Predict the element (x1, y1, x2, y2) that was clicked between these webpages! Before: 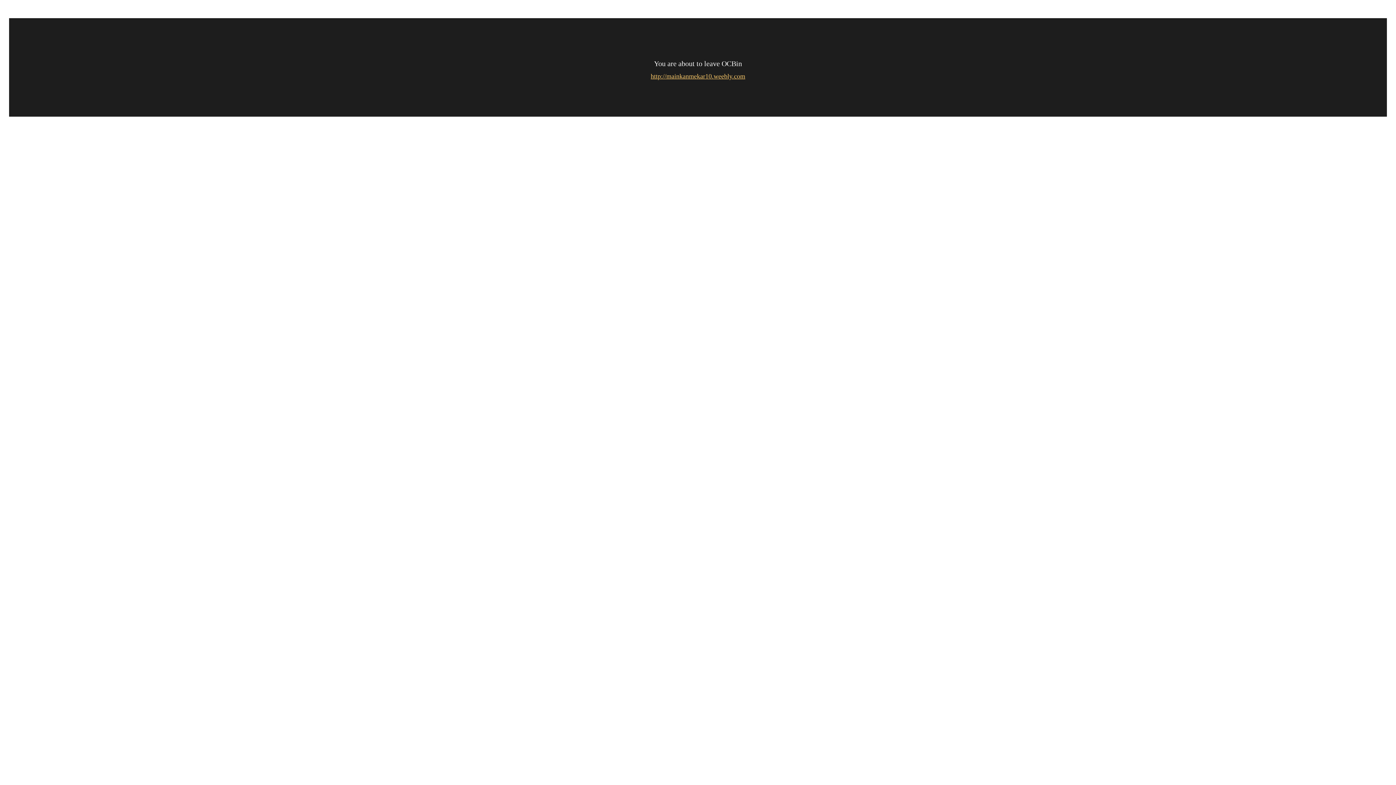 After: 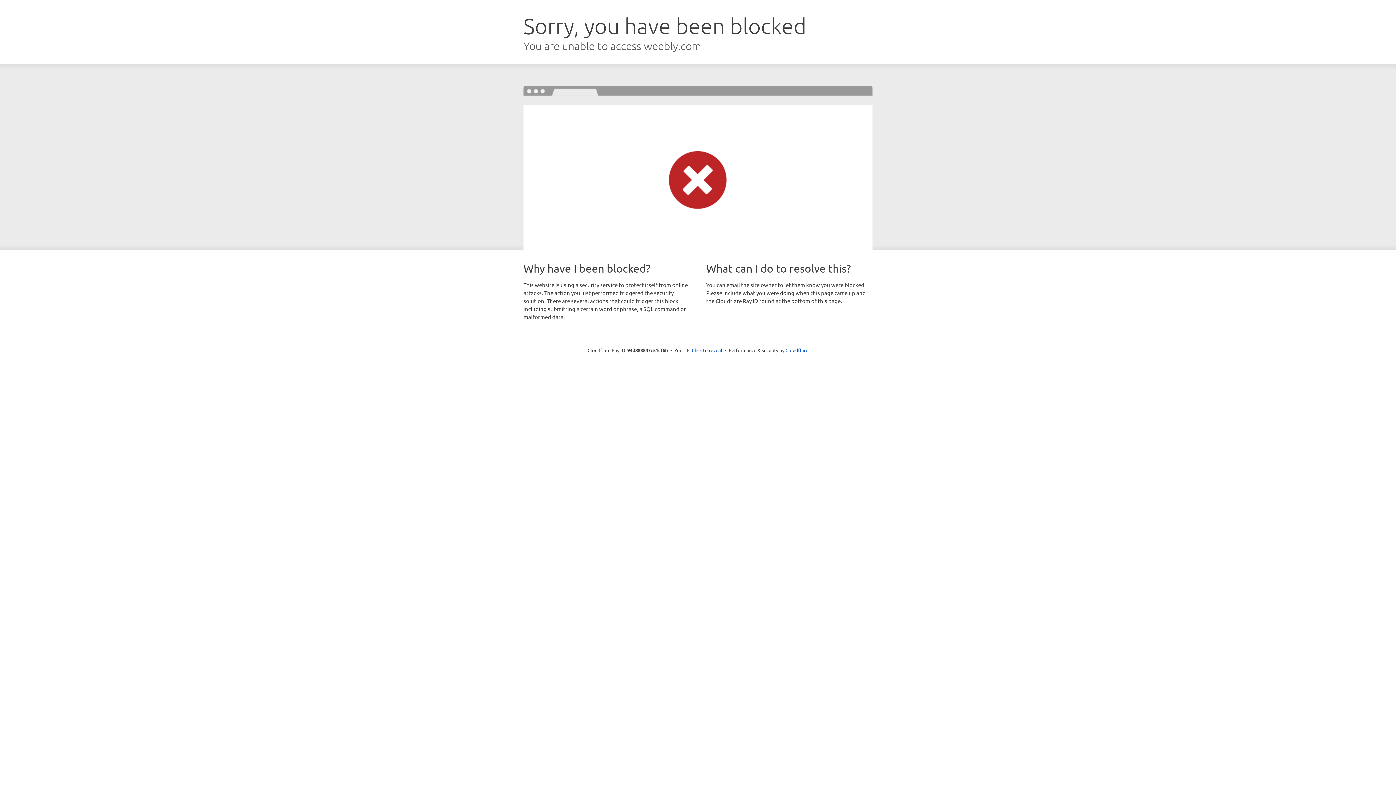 Action: label: http://mainkanmekar10.weebly.com bbox: (650, 72, 745, 80)